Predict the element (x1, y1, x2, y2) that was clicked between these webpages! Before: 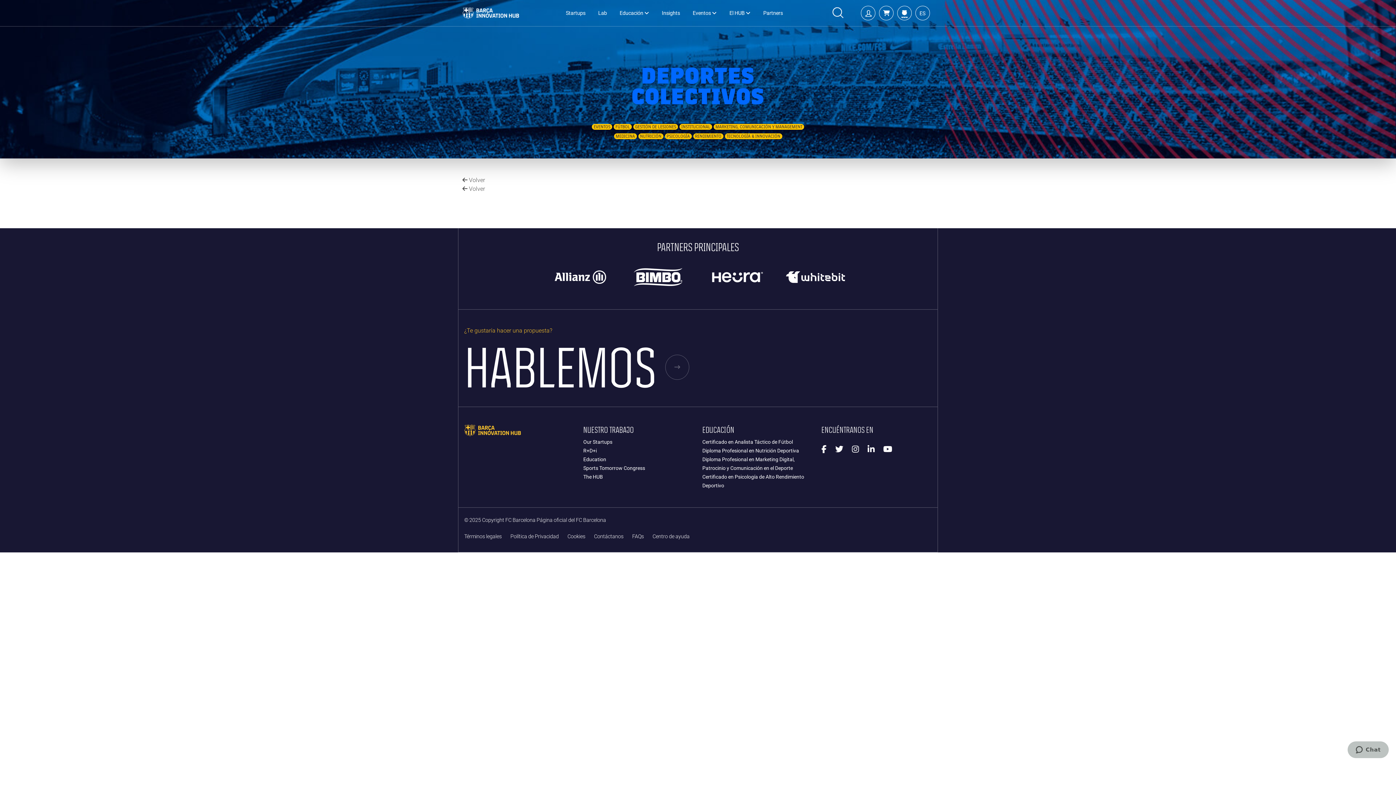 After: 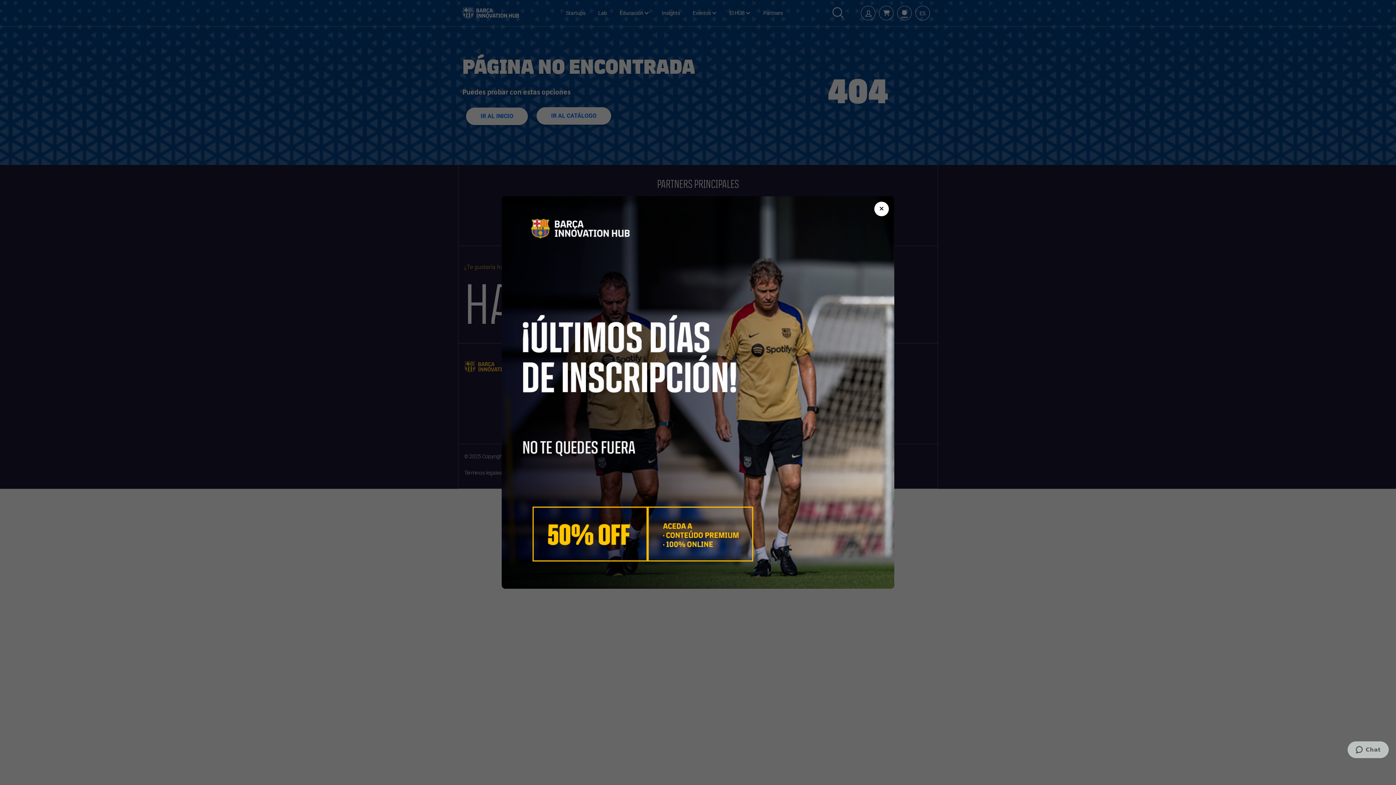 Action: bbox: (458, 184, 938, 193) label:  Volver